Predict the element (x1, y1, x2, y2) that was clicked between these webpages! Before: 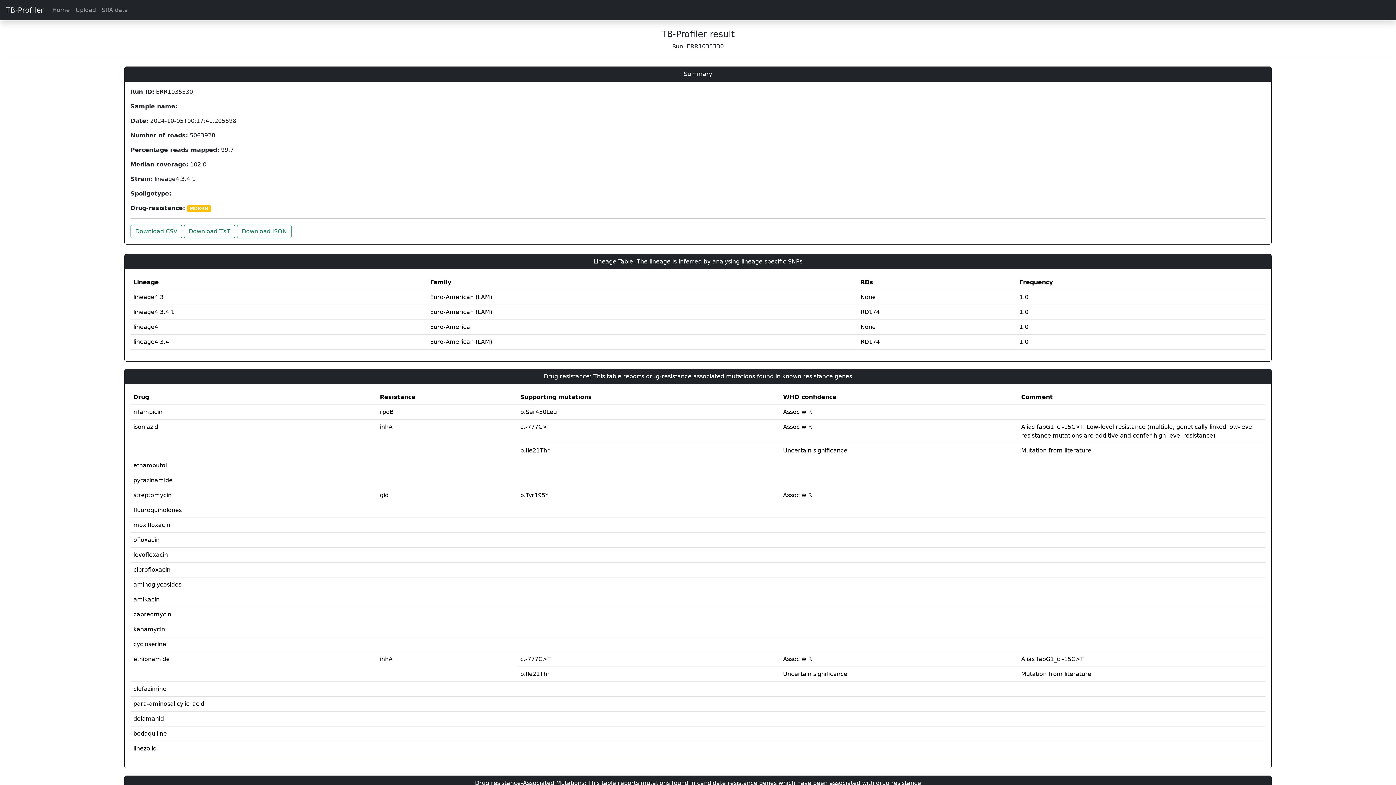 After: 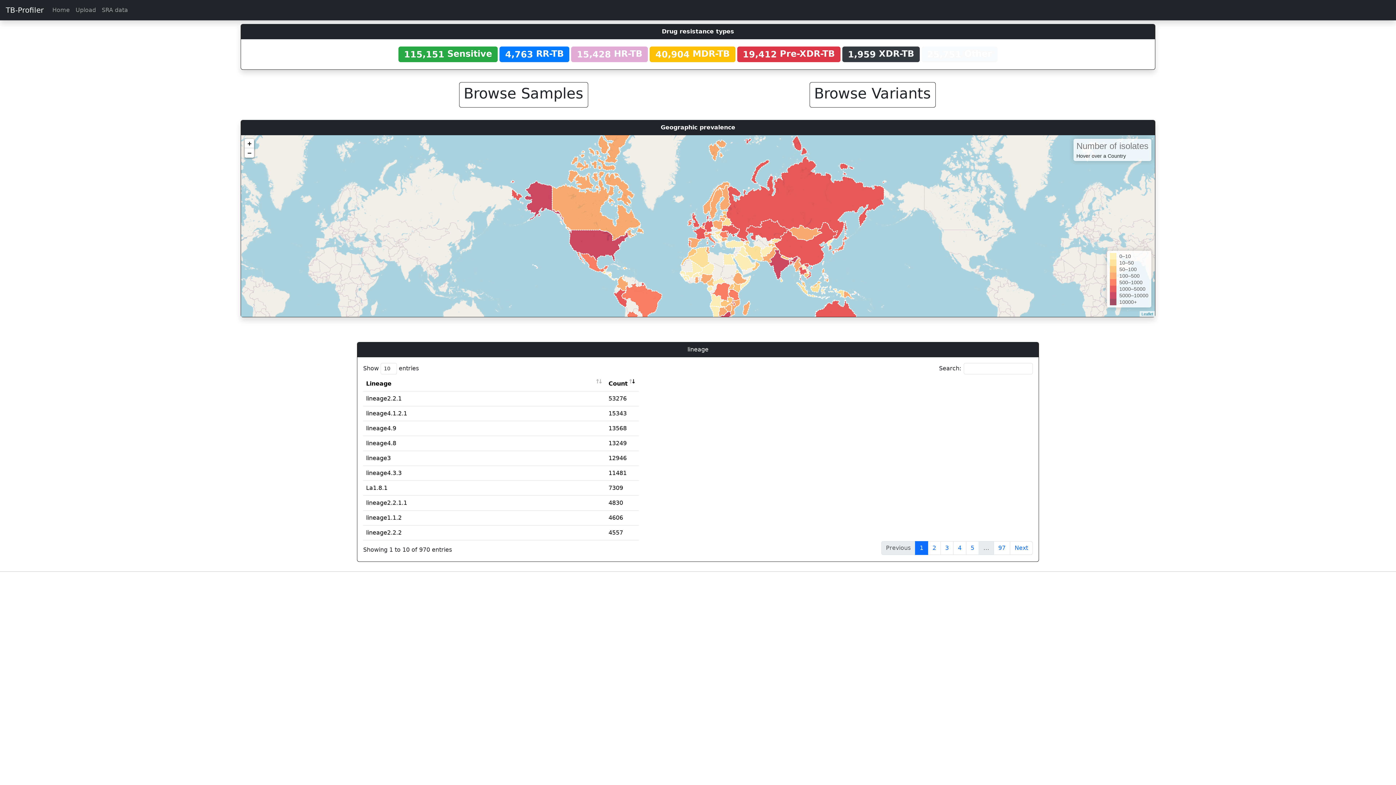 Action: bbox: (98, 2, 130, 17) label: SRA data